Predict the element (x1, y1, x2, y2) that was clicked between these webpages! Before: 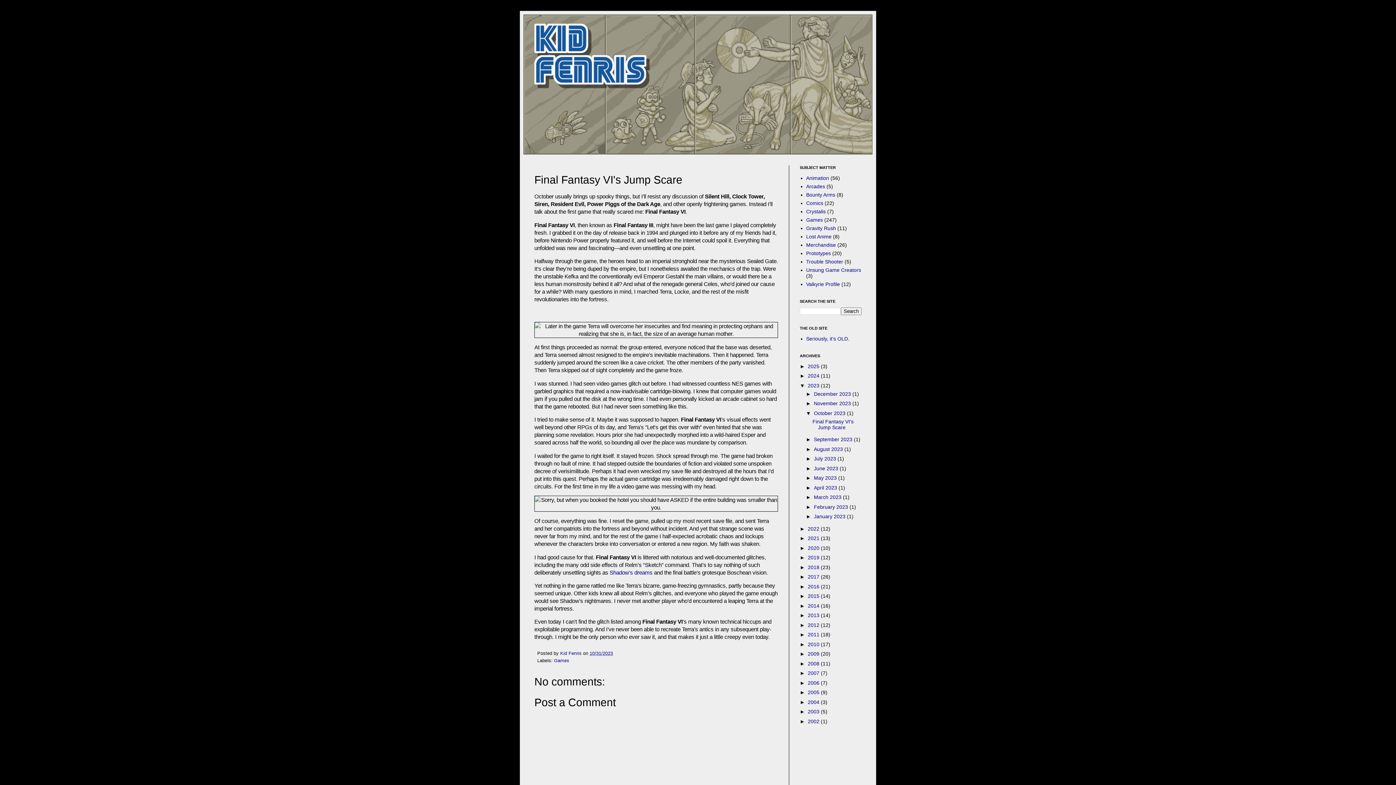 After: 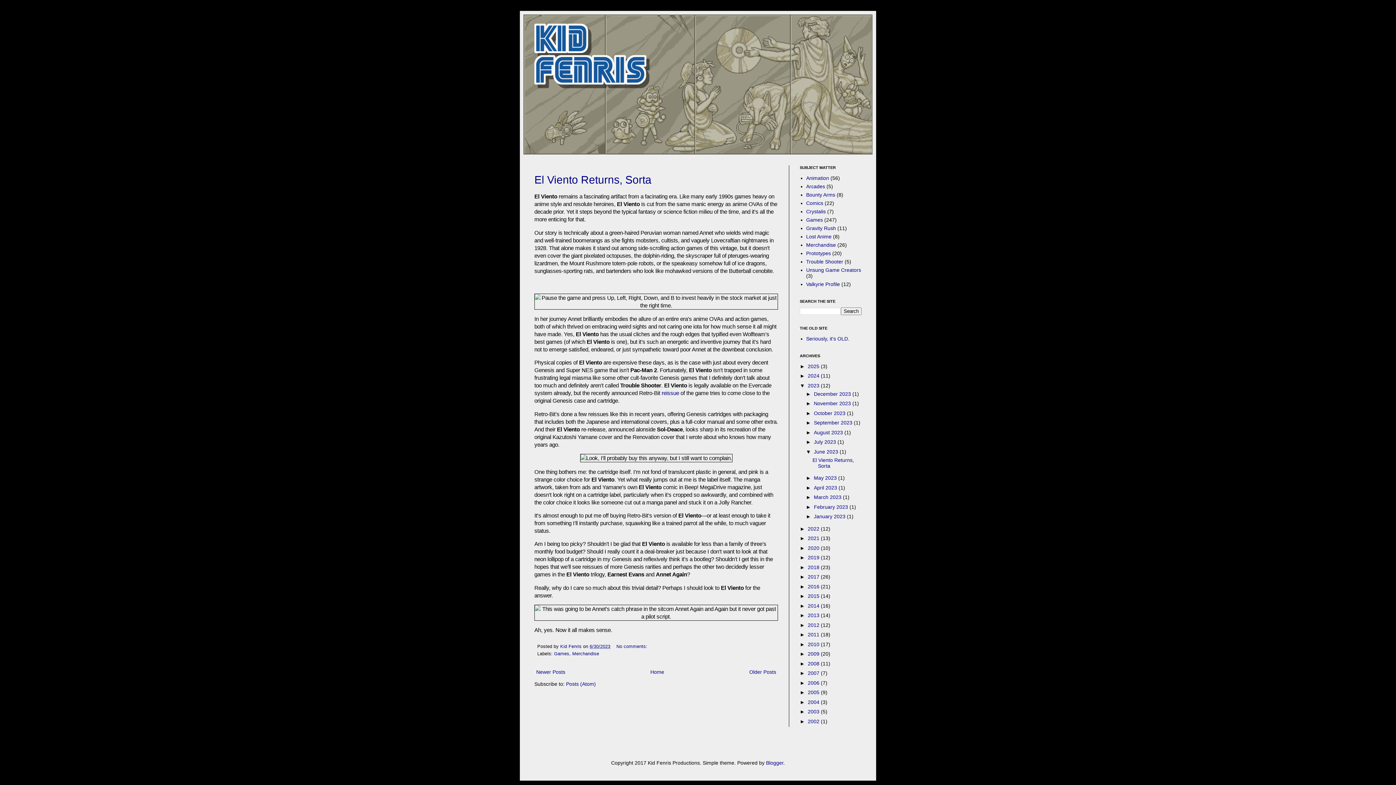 Action: label: June 2023  bbox: (814, 465, 839, 471)